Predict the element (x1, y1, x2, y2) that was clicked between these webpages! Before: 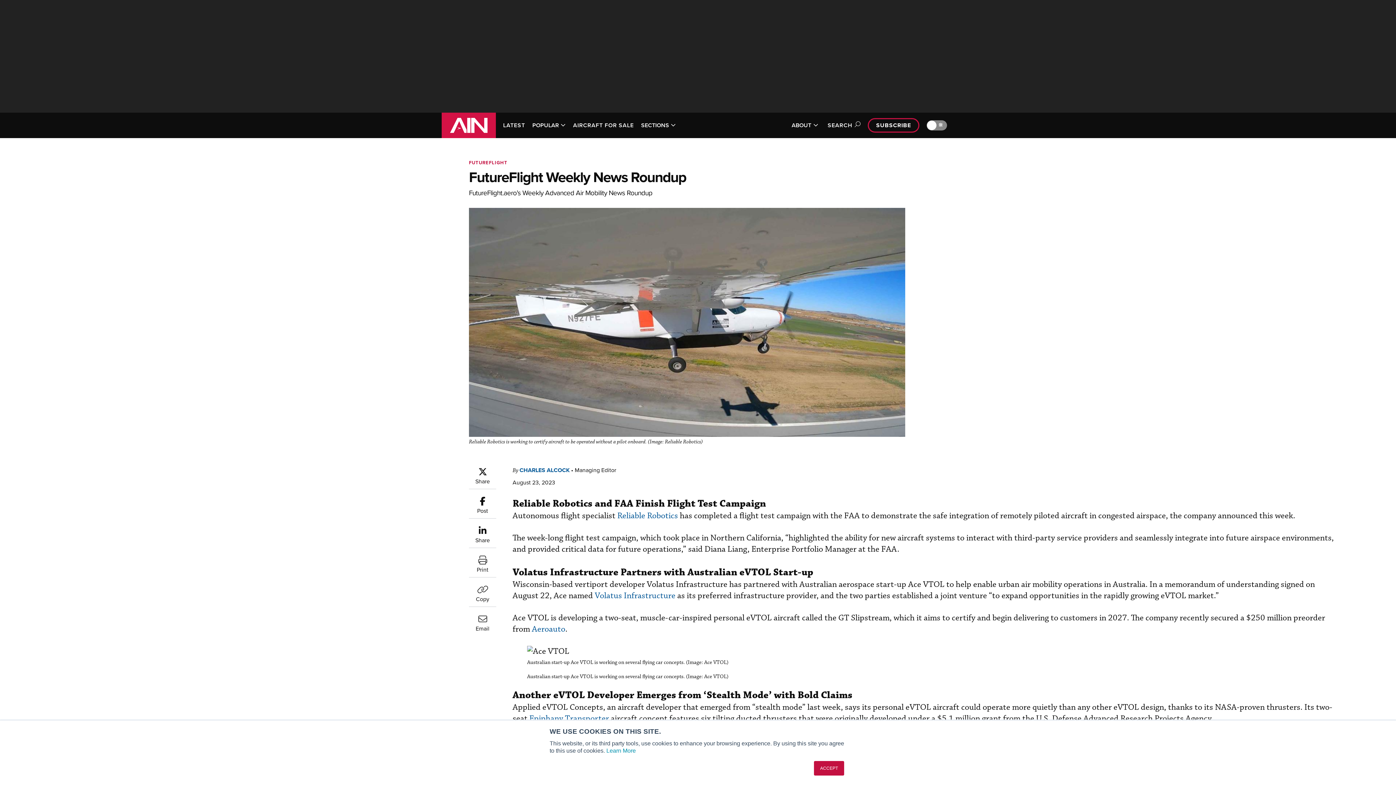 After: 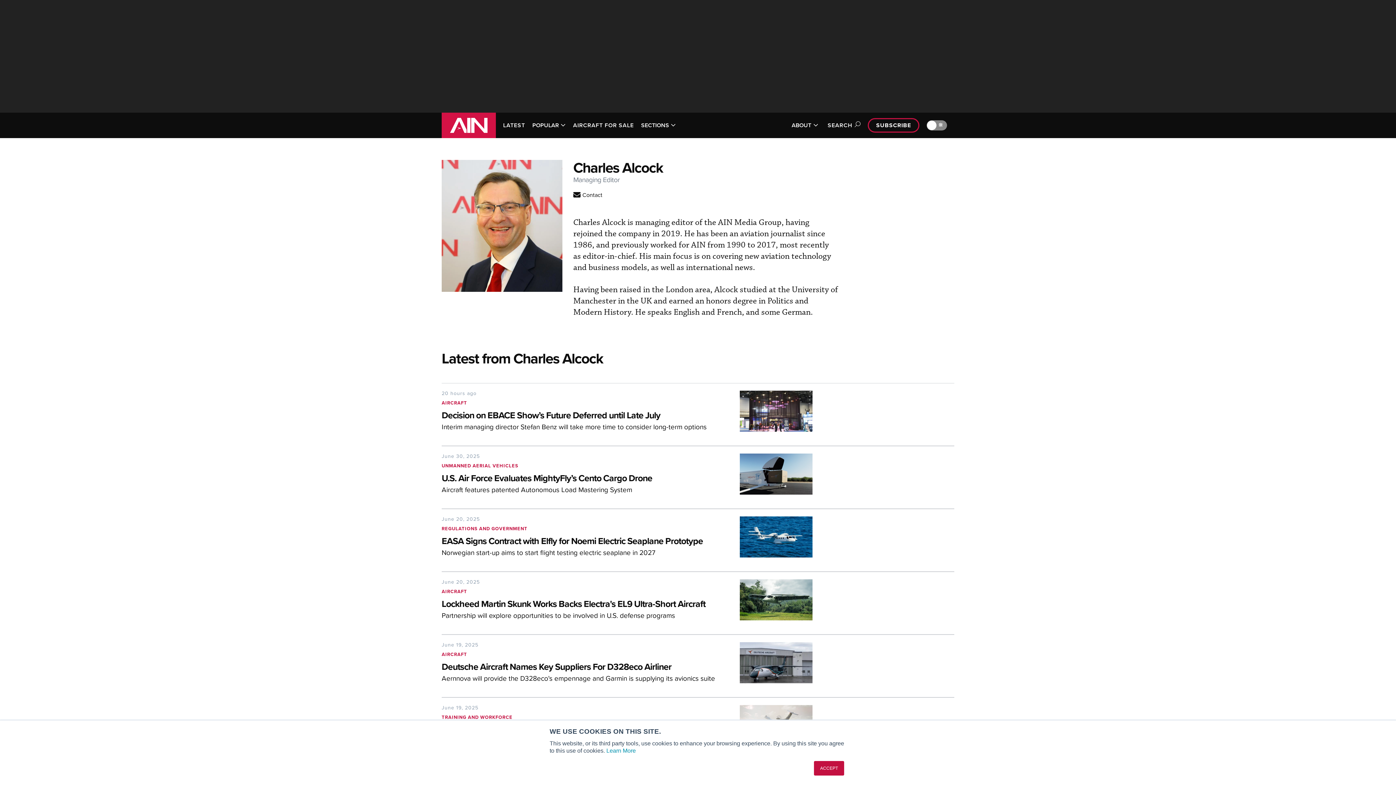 Action: label: CHARLES ALCOCK bbox: (519, 466, 569, 474)